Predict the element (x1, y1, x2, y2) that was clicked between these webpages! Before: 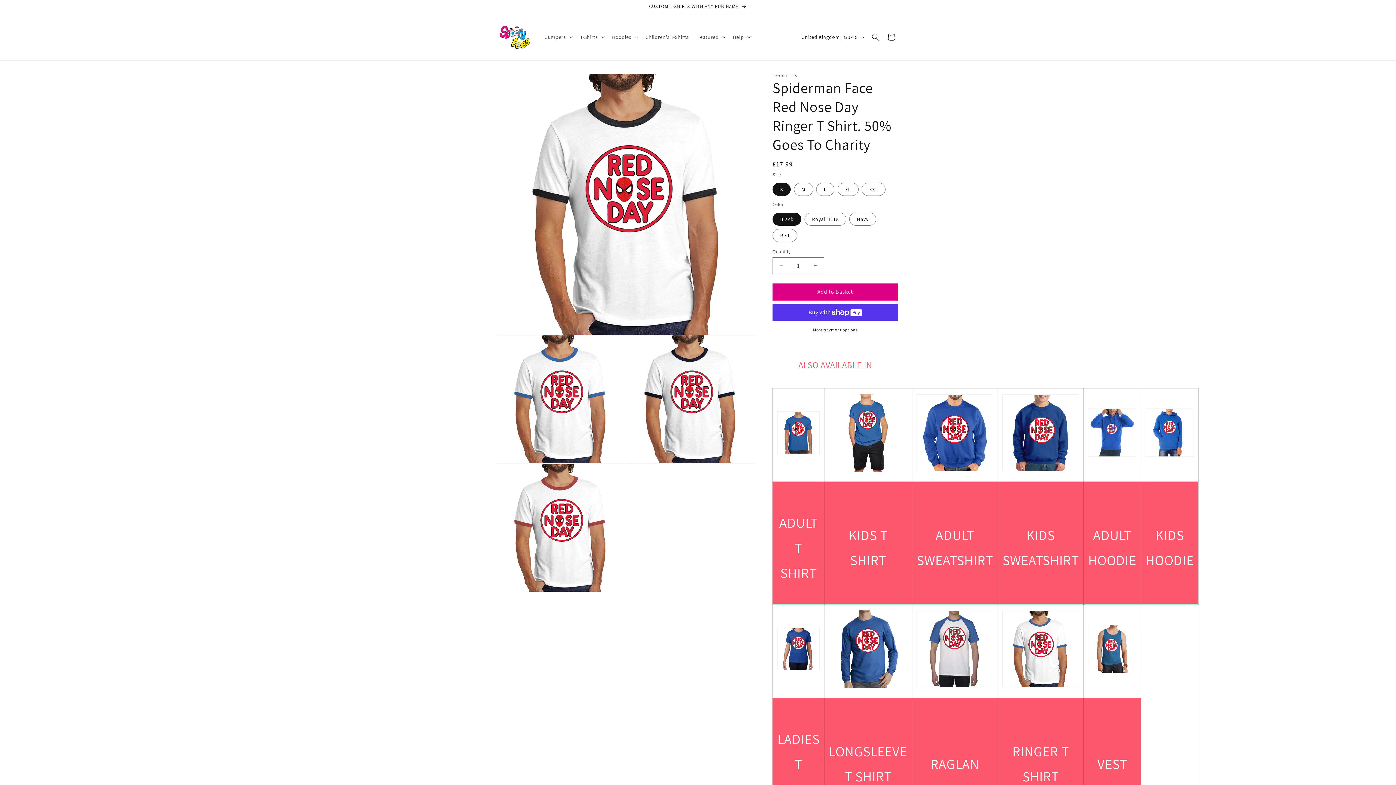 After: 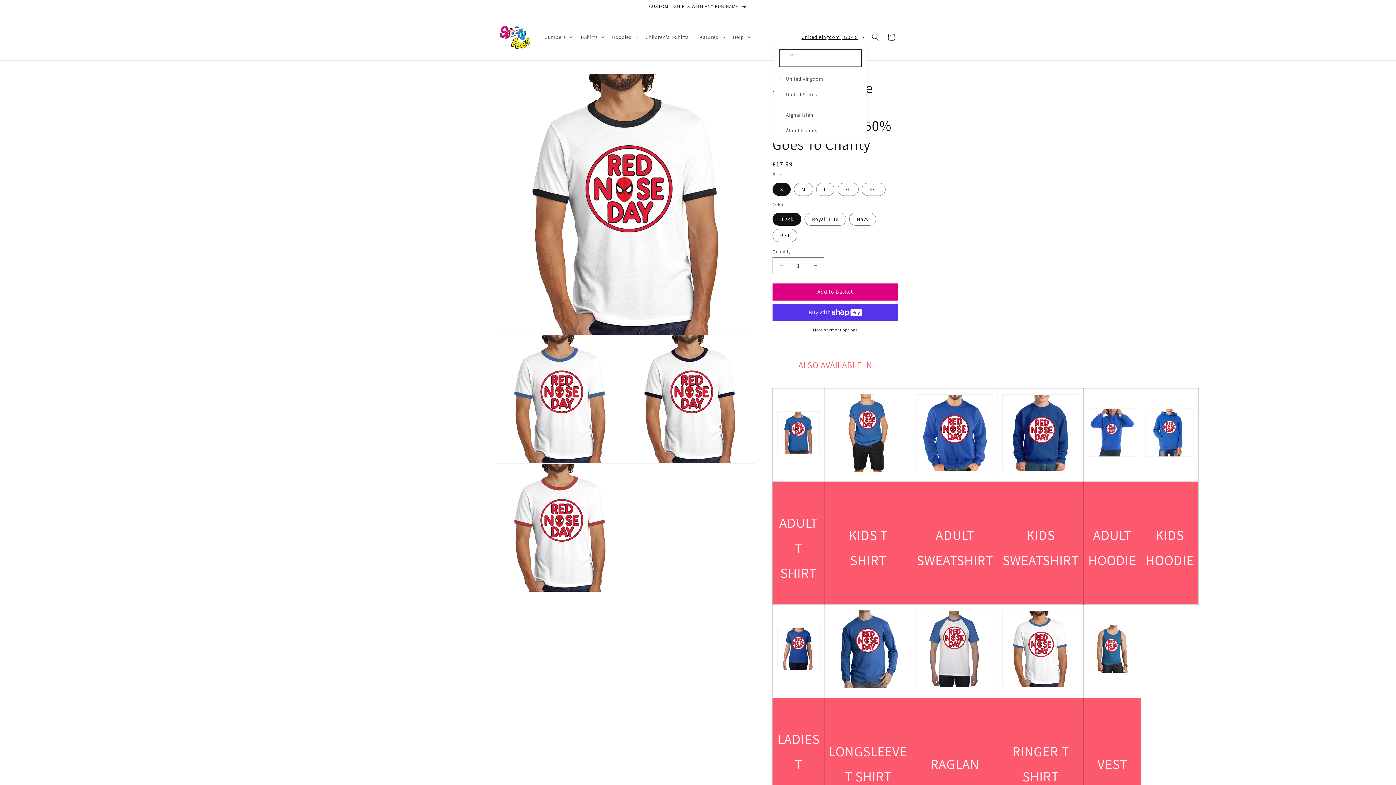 Action: label: United Kingdom | GBP £ bbox: (797, 30, 867, 44)